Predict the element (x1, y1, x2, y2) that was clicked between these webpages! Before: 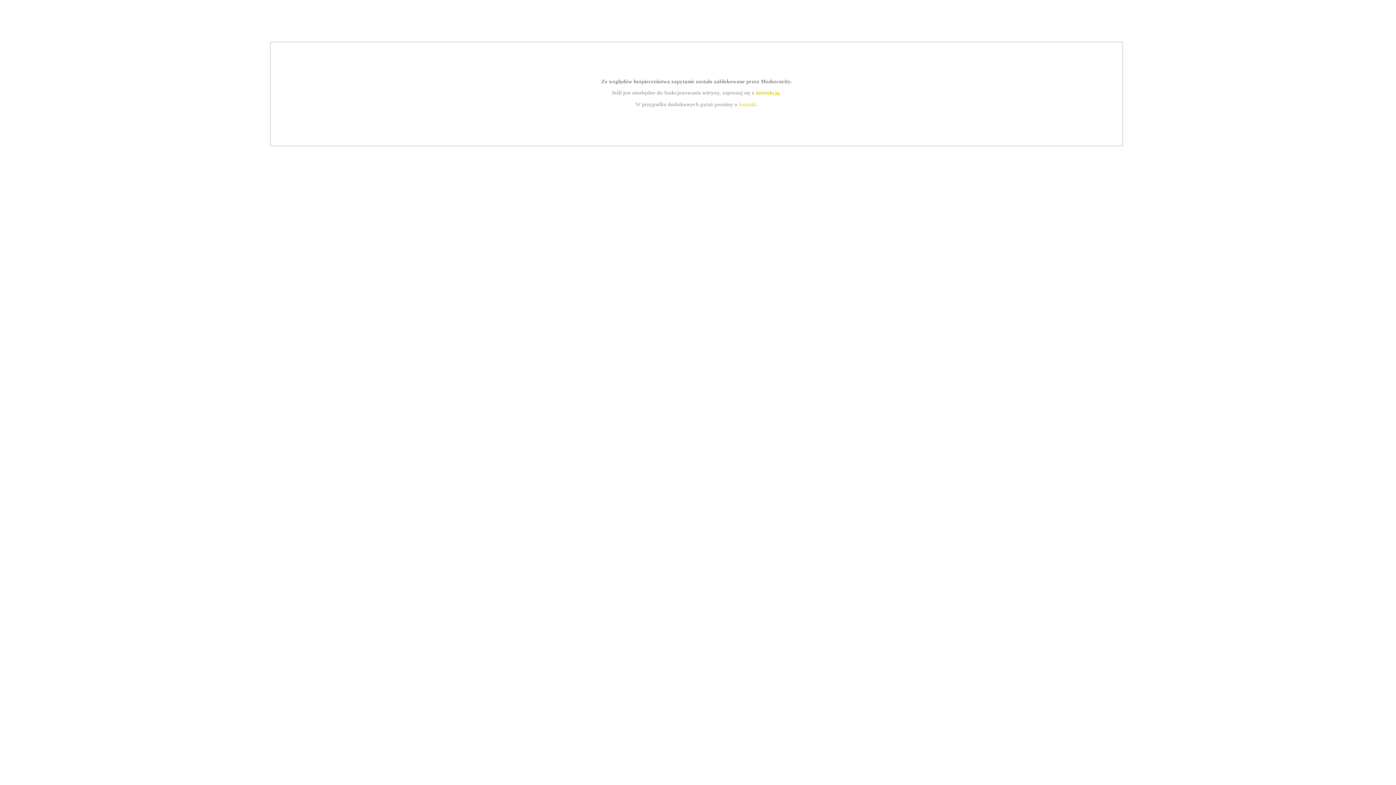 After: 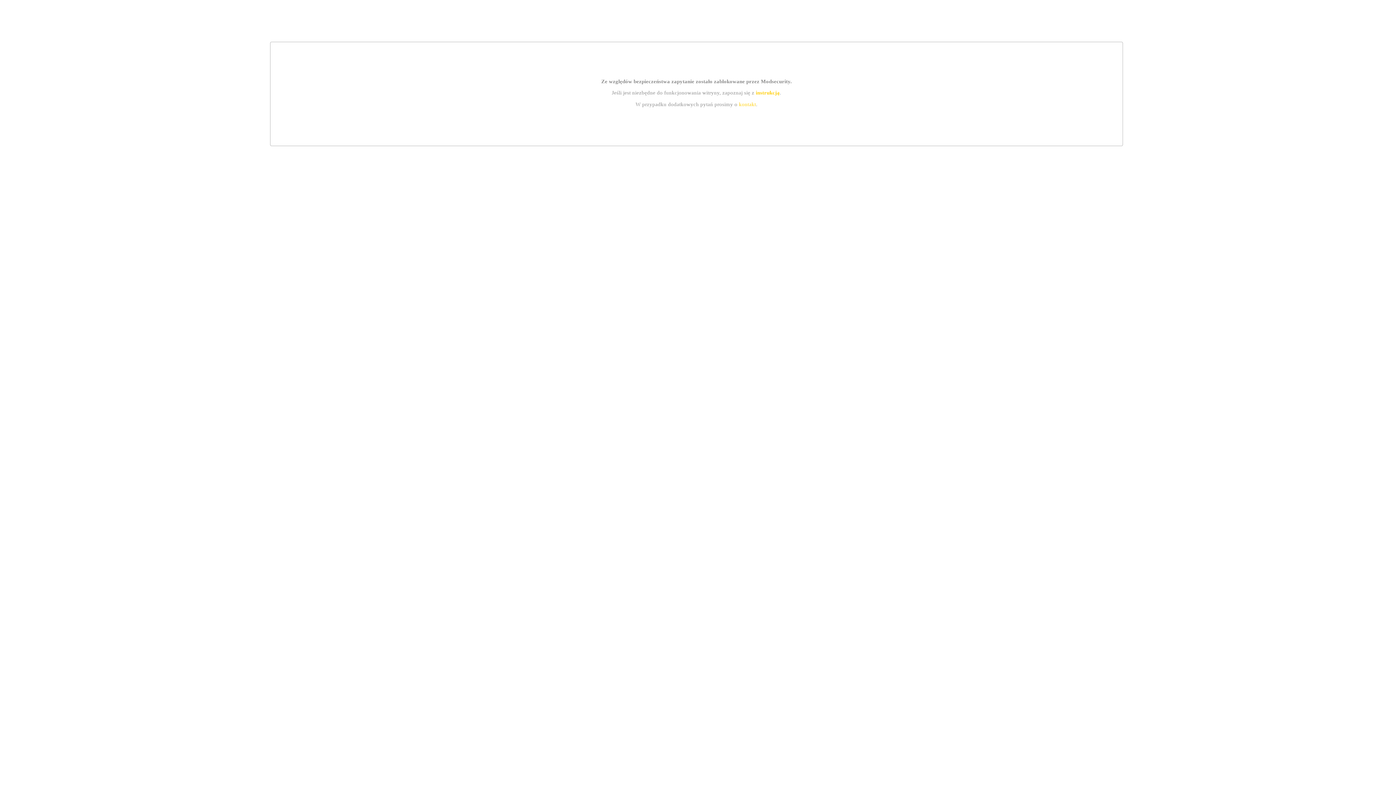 Action: bbox: (755, 89, 779, 95) label: instrukcją